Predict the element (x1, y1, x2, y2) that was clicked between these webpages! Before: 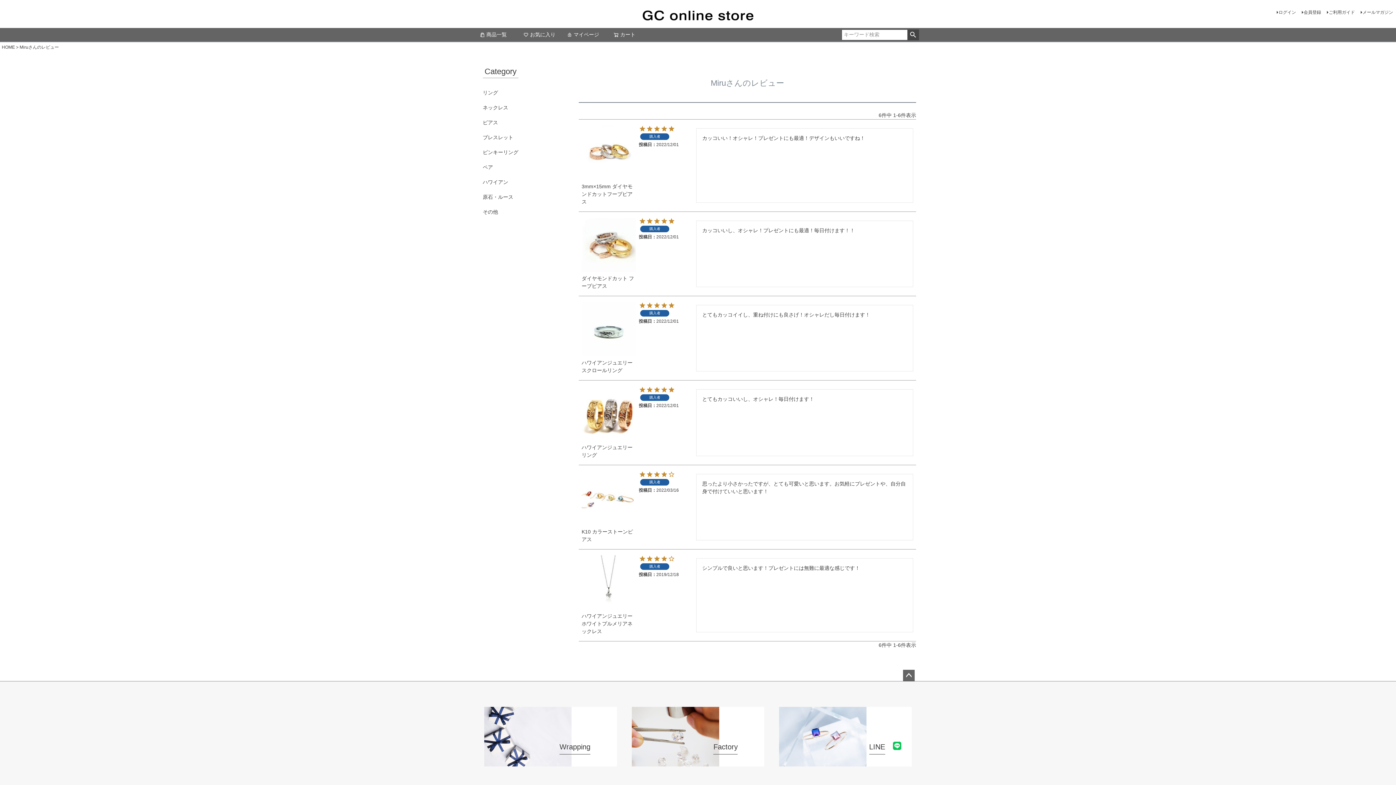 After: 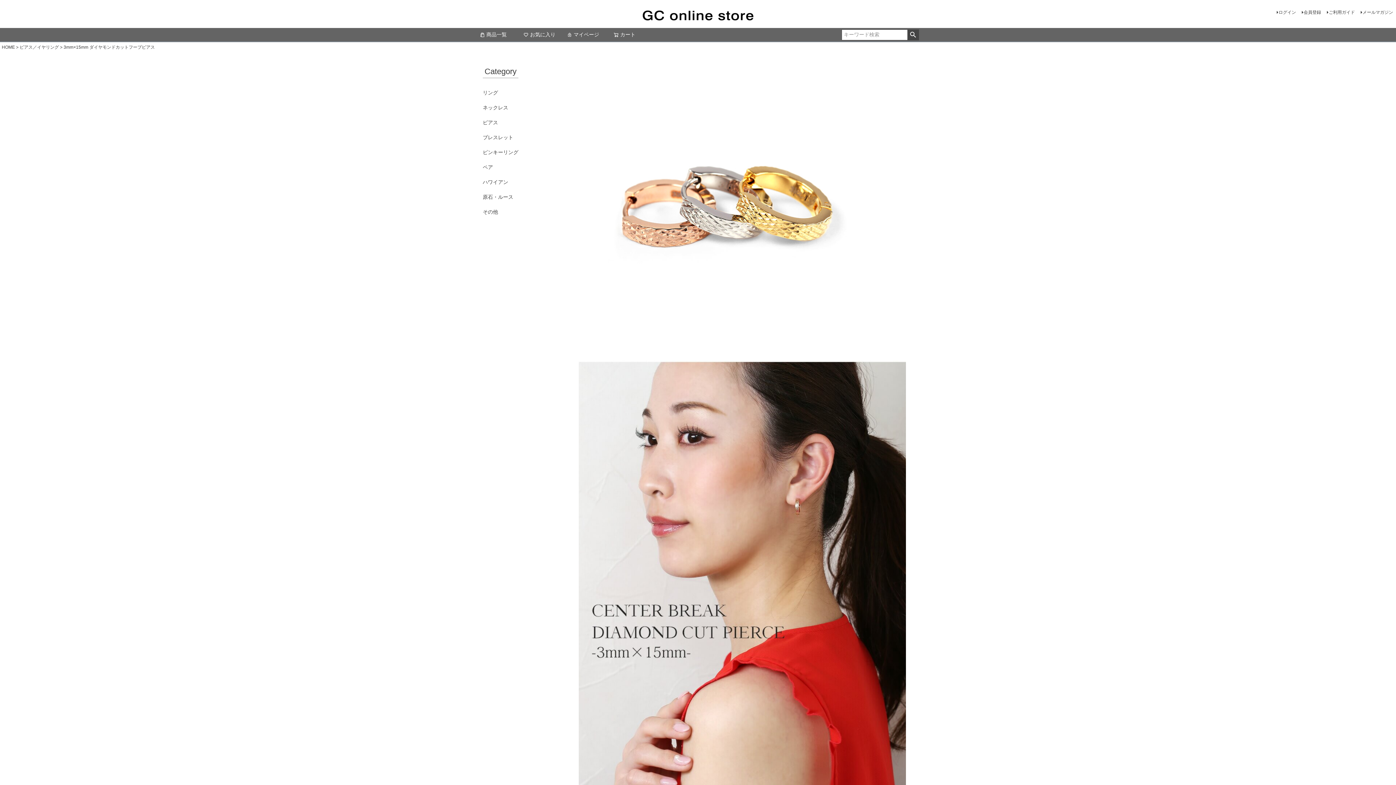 Action: label: 3mm×15mm ダイヤモンドカットフープピアス bbox: (581, 182, 636, 205)